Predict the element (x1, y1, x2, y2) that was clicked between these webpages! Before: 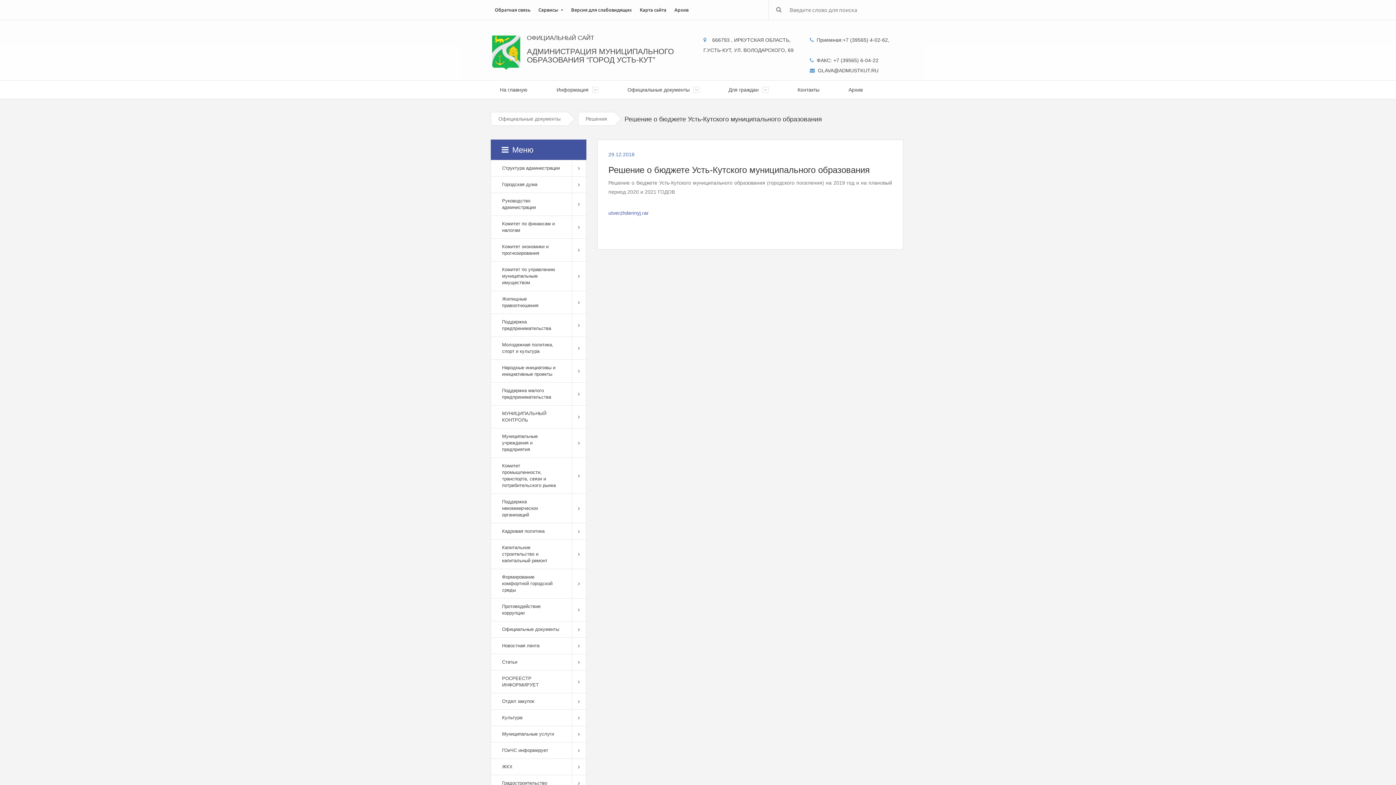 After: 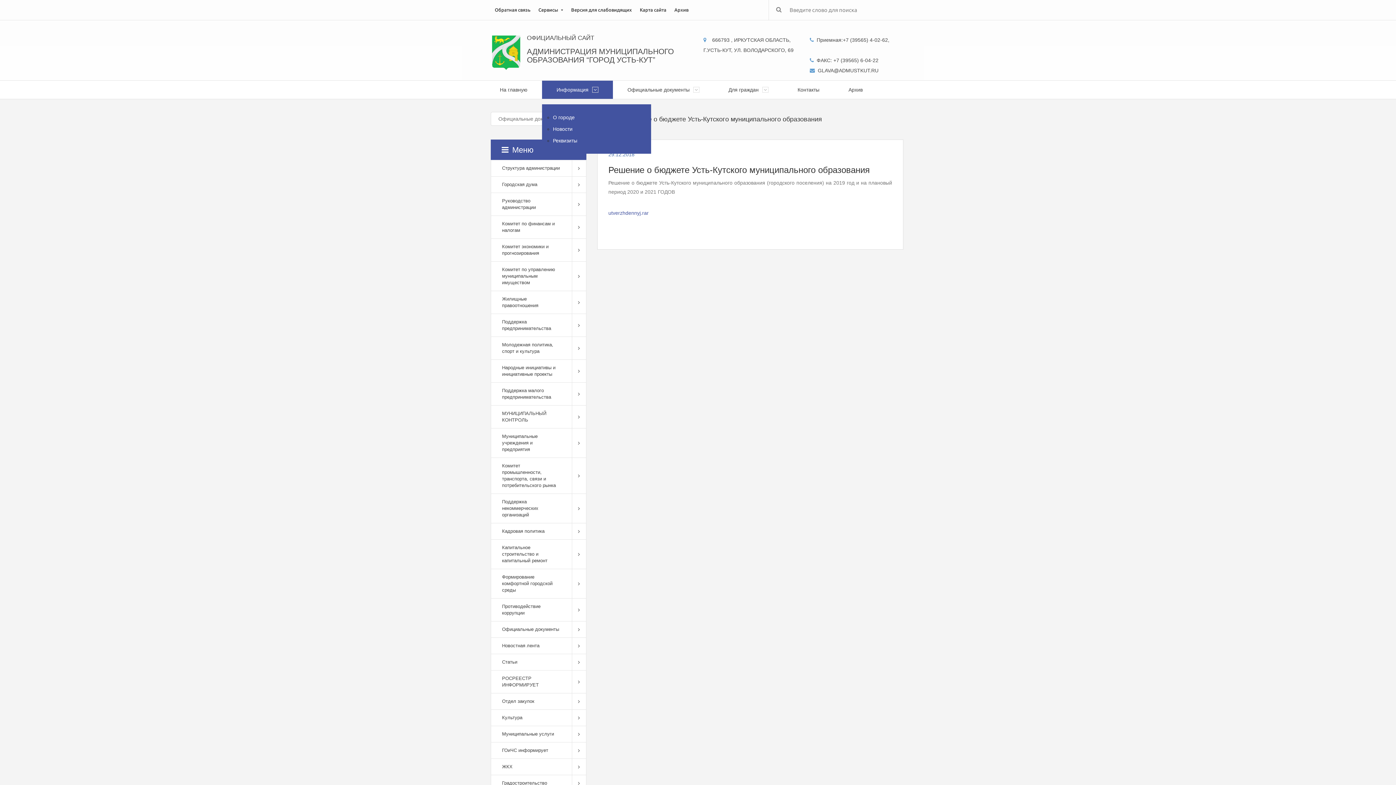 Action: label: Информация  bbox: (542, 80, 613, 98)